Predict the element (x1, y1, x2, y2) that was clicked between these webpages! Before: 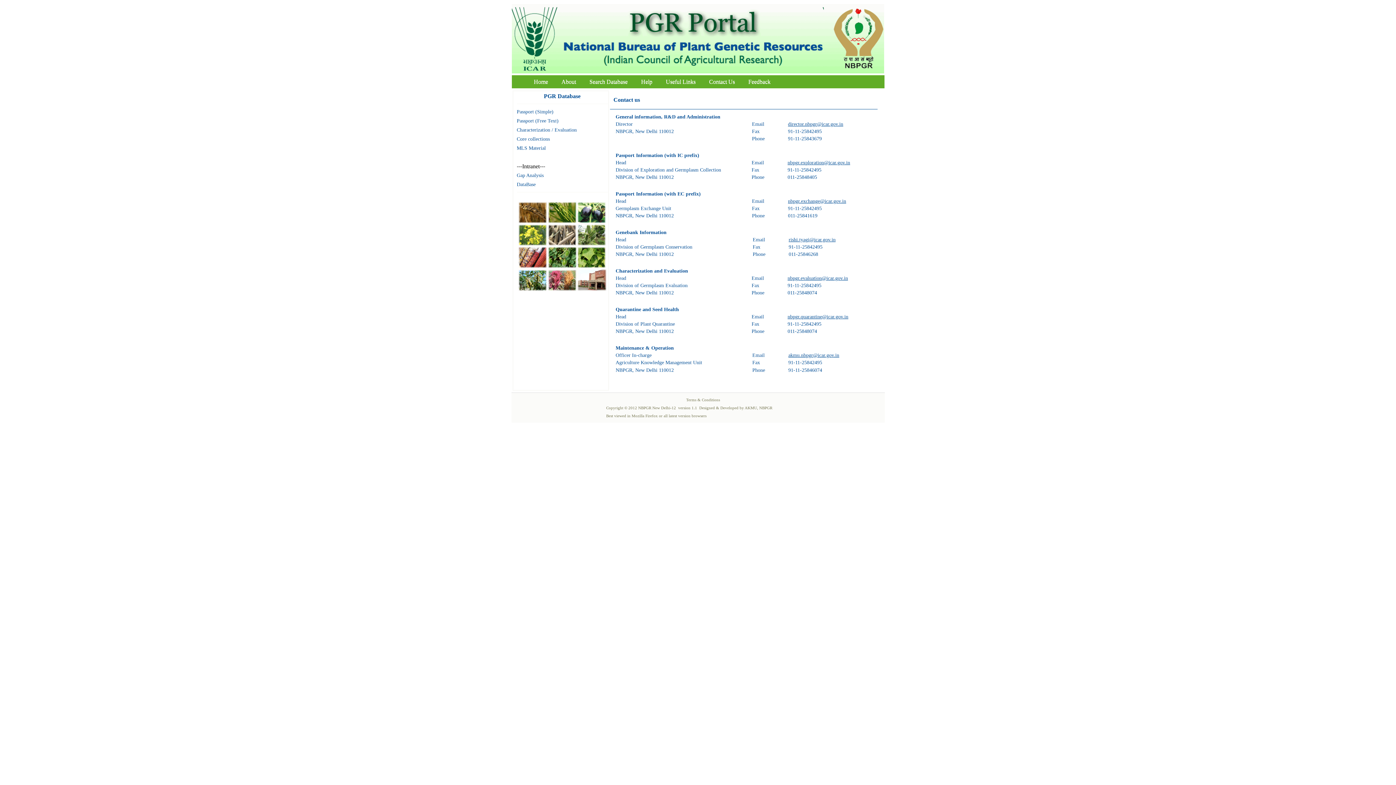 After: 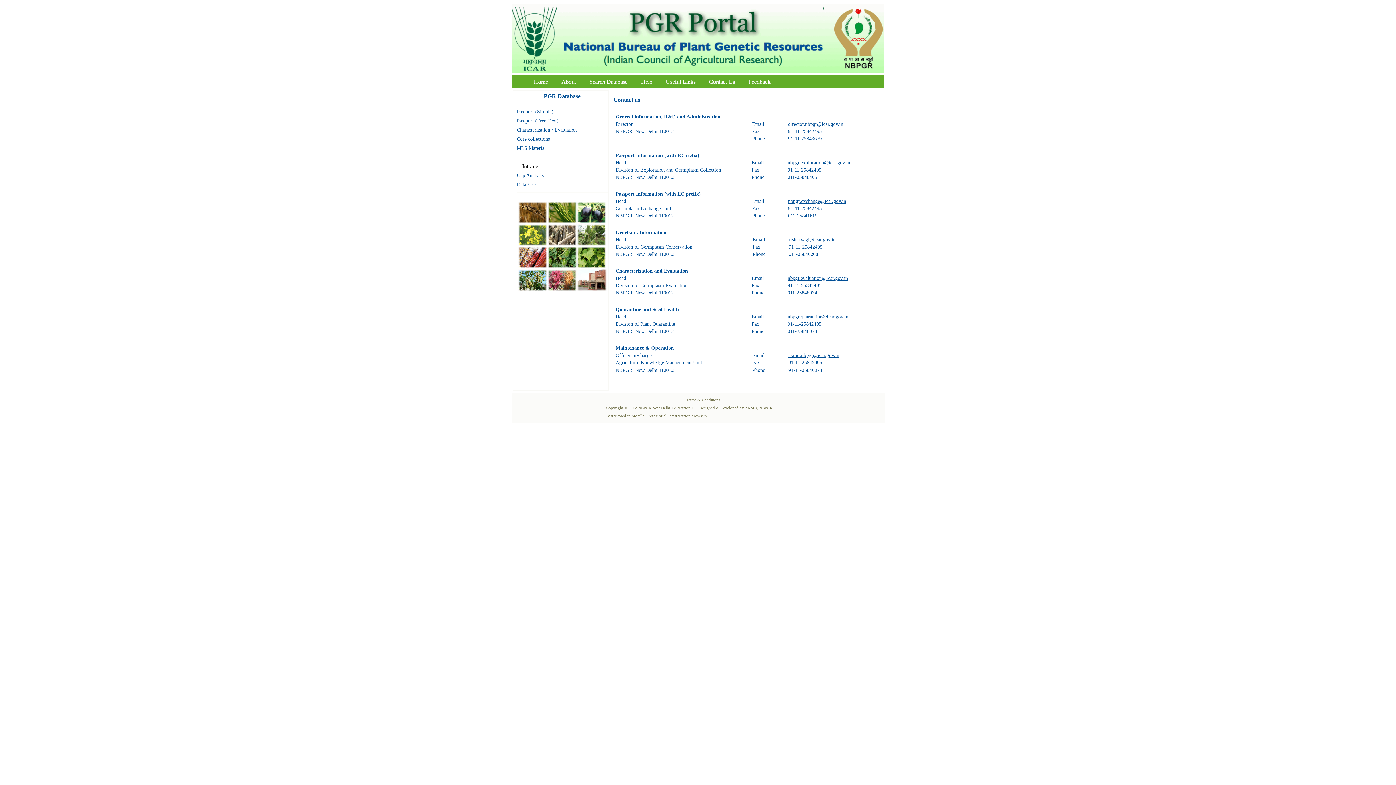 Action: bbox: (787, 314, 848, 319) label: nbpgr.quarantine@icar.gov.in